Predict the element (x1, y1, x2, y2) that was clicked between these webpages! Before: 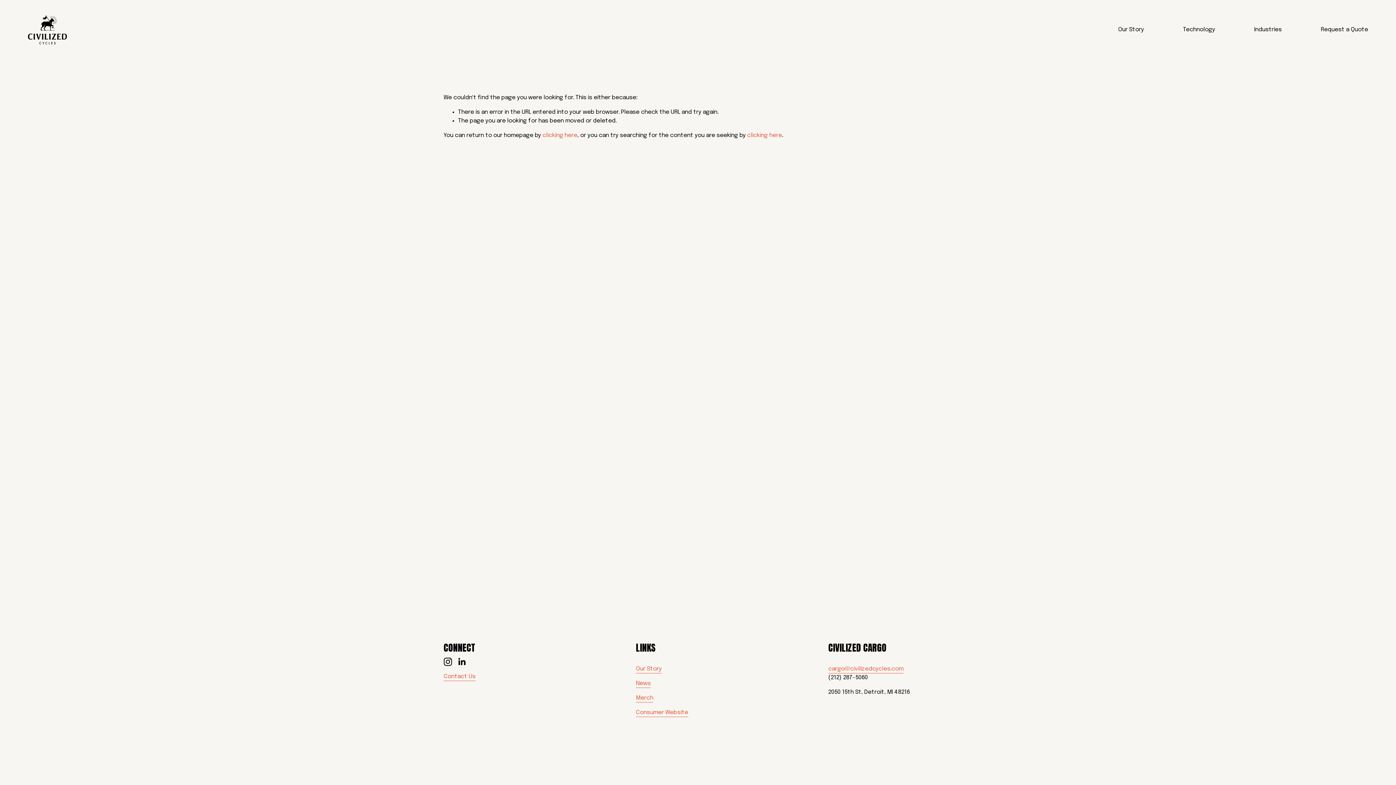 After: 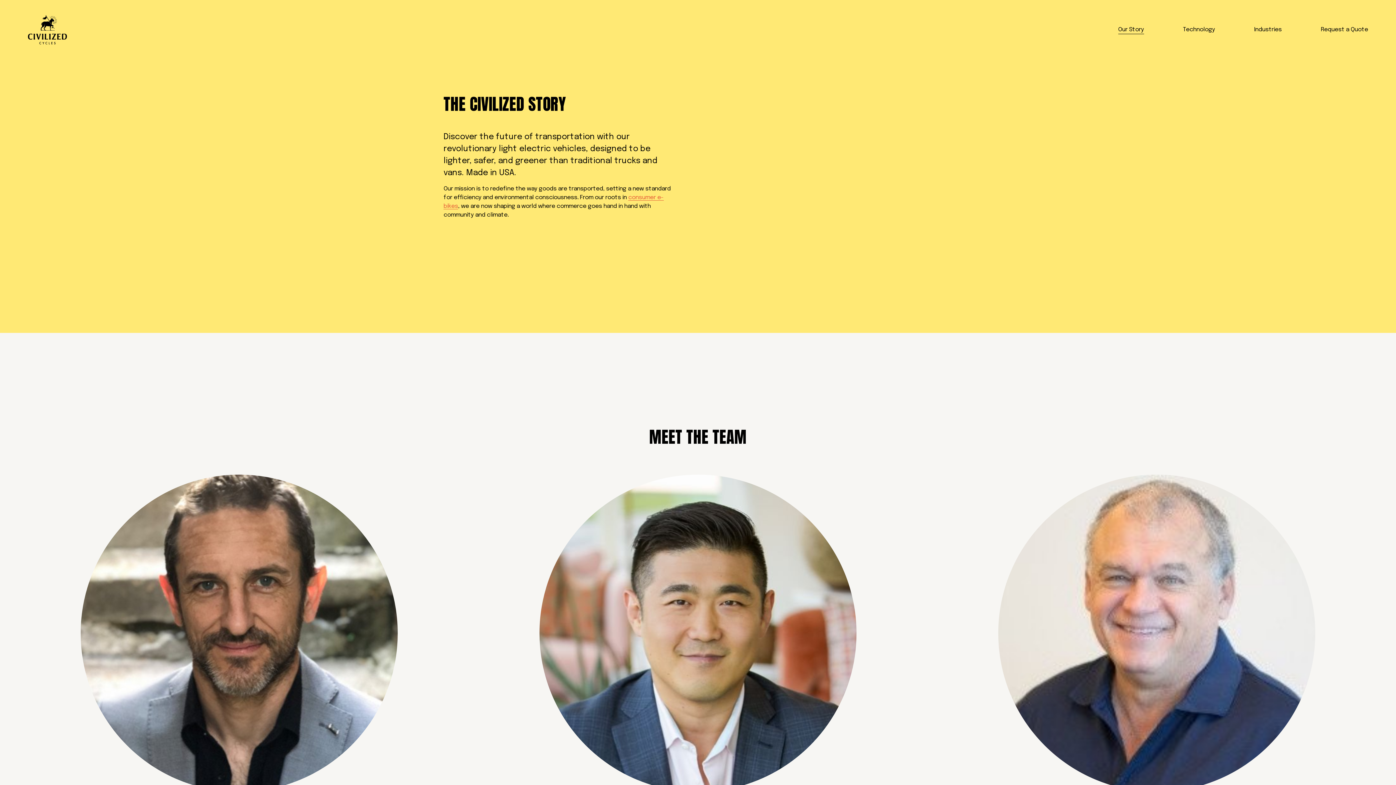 Action: label: Our Story bbox: (1118, 24, 1144, 34)